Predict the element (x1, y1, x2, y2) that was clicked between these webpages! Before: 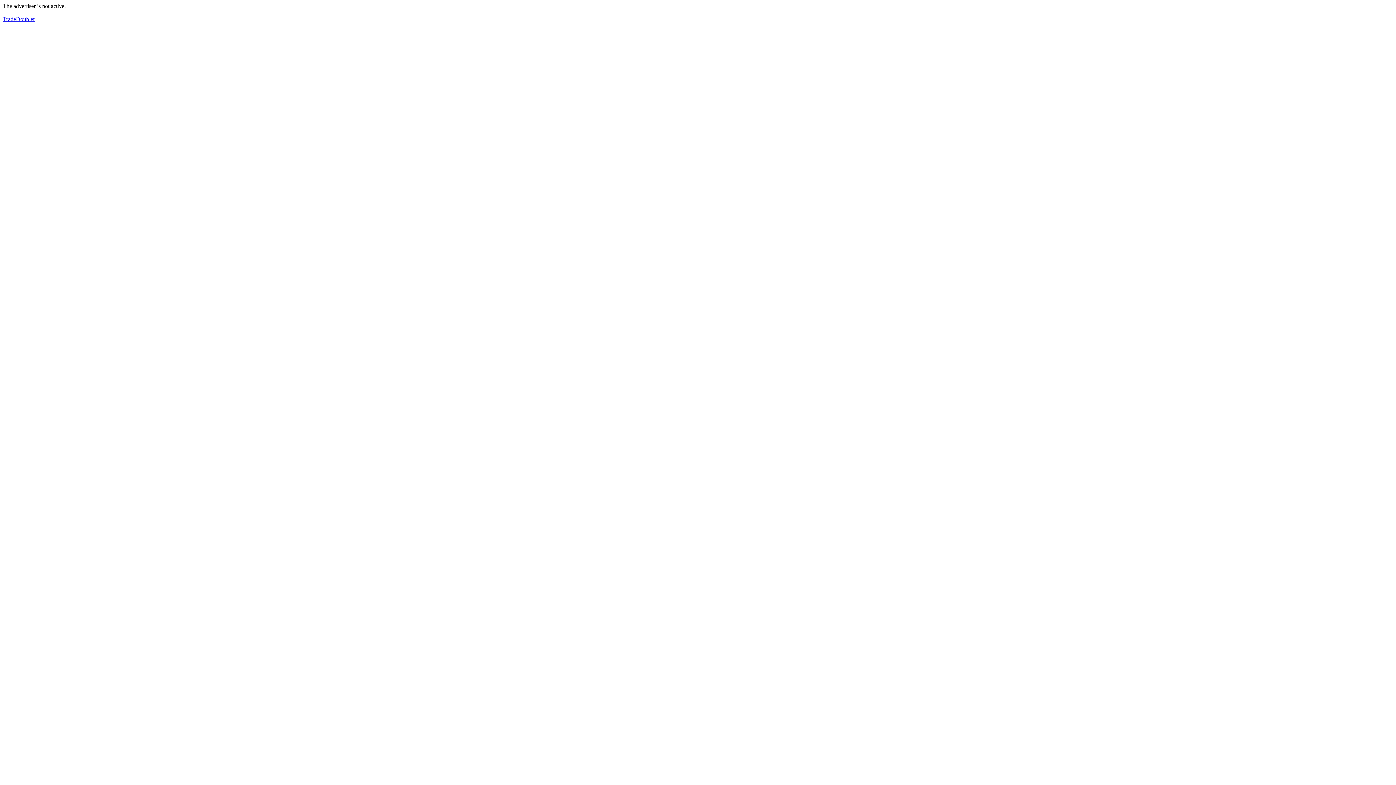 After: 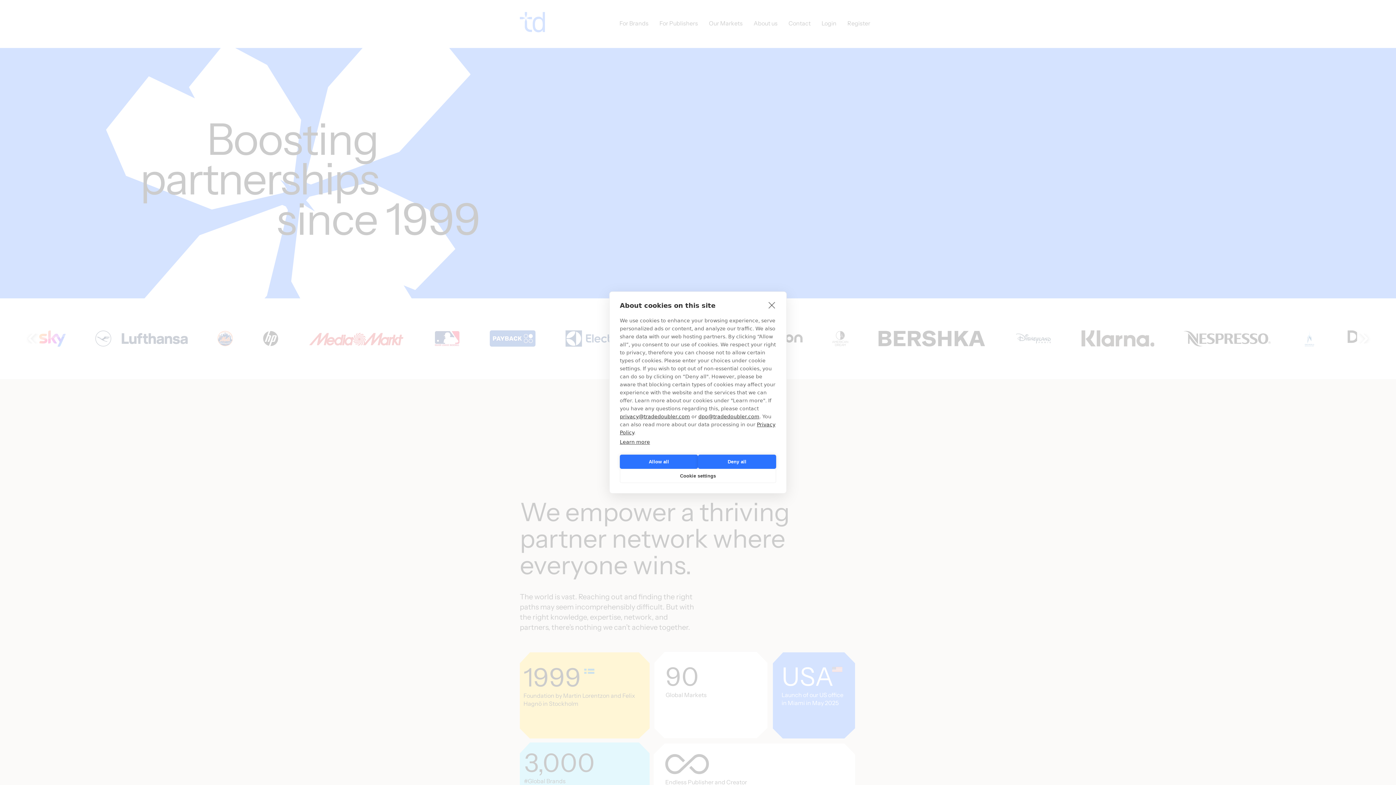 Action: bbox: (2, 16, 34, 22) label: TradeDoubler